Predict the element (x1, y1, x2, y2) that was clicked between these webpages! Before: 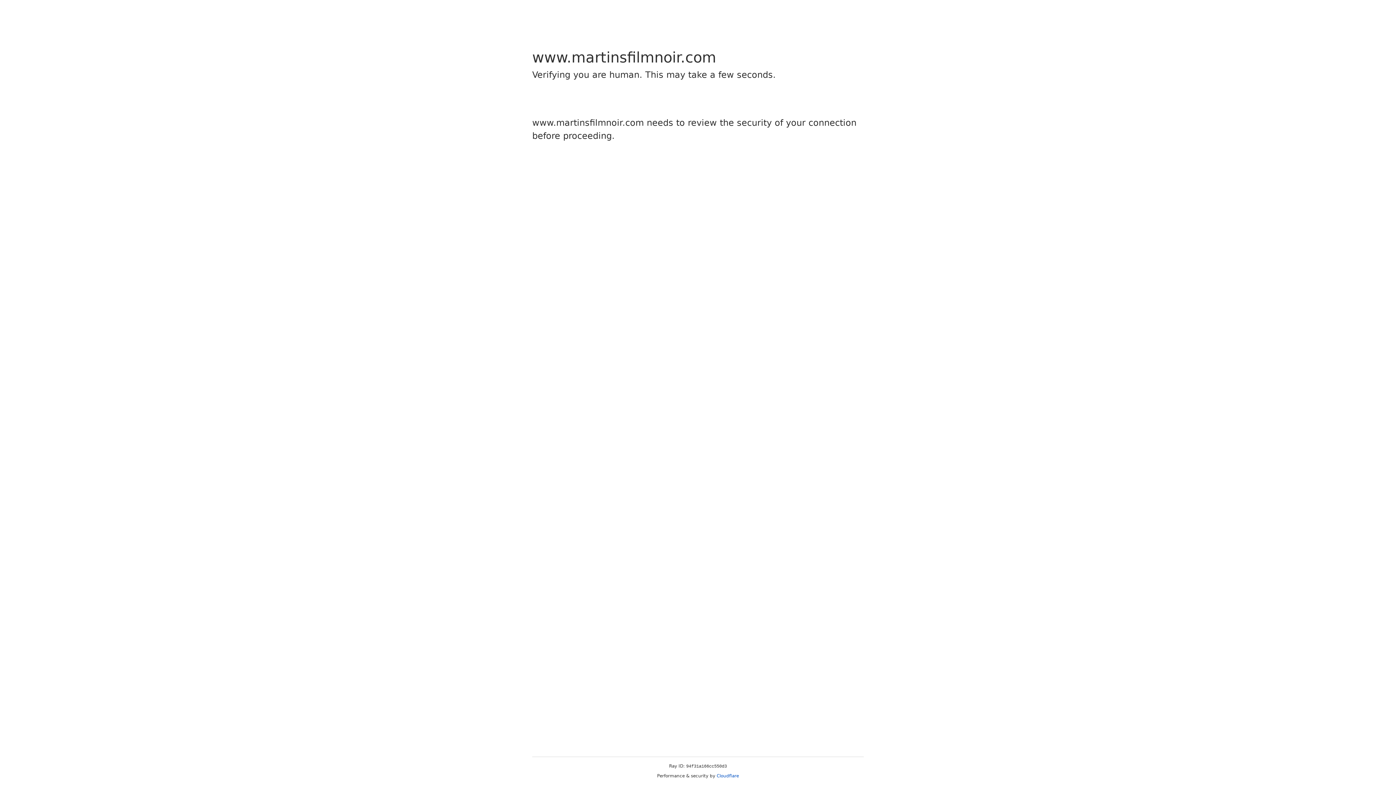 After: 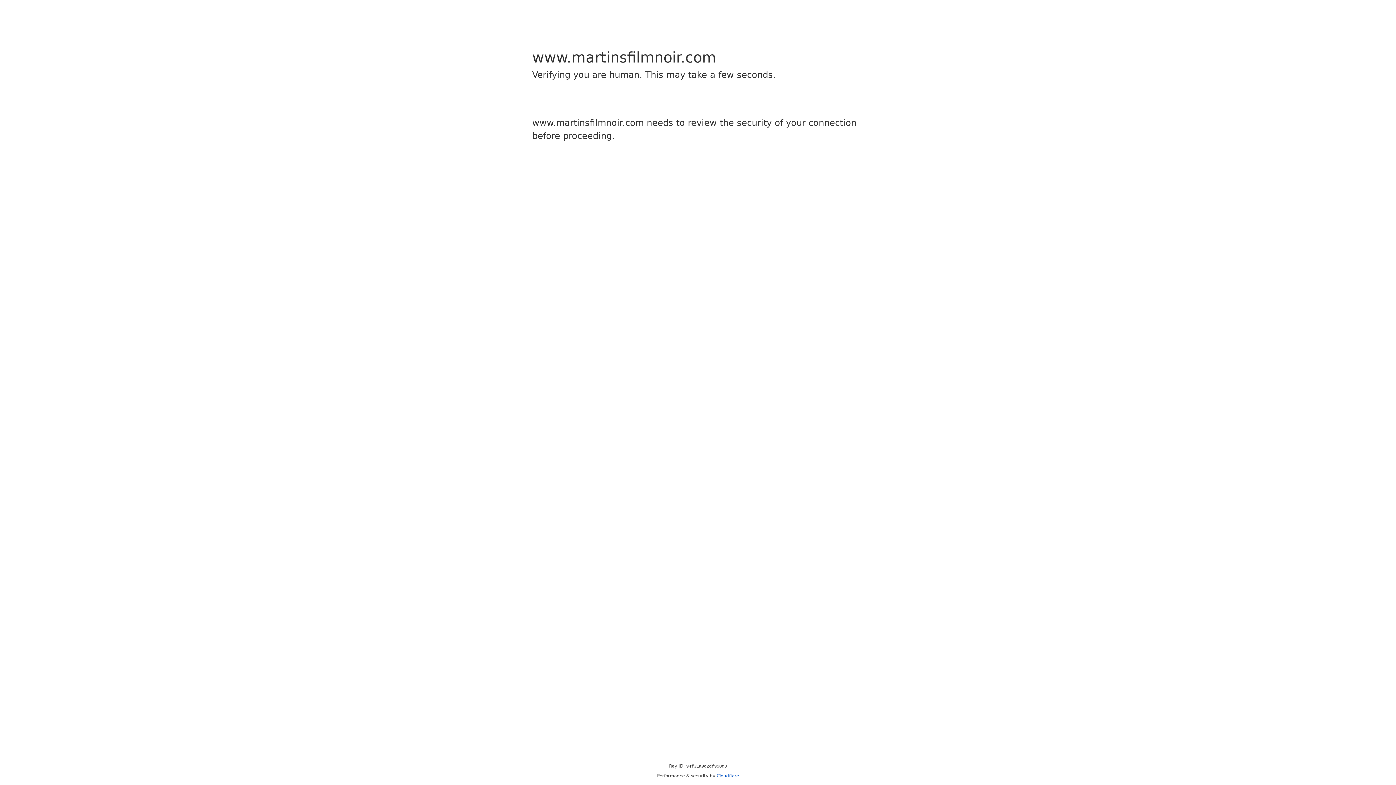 Action: label: Cloudflare bbox: (716, 773, 739, 778)